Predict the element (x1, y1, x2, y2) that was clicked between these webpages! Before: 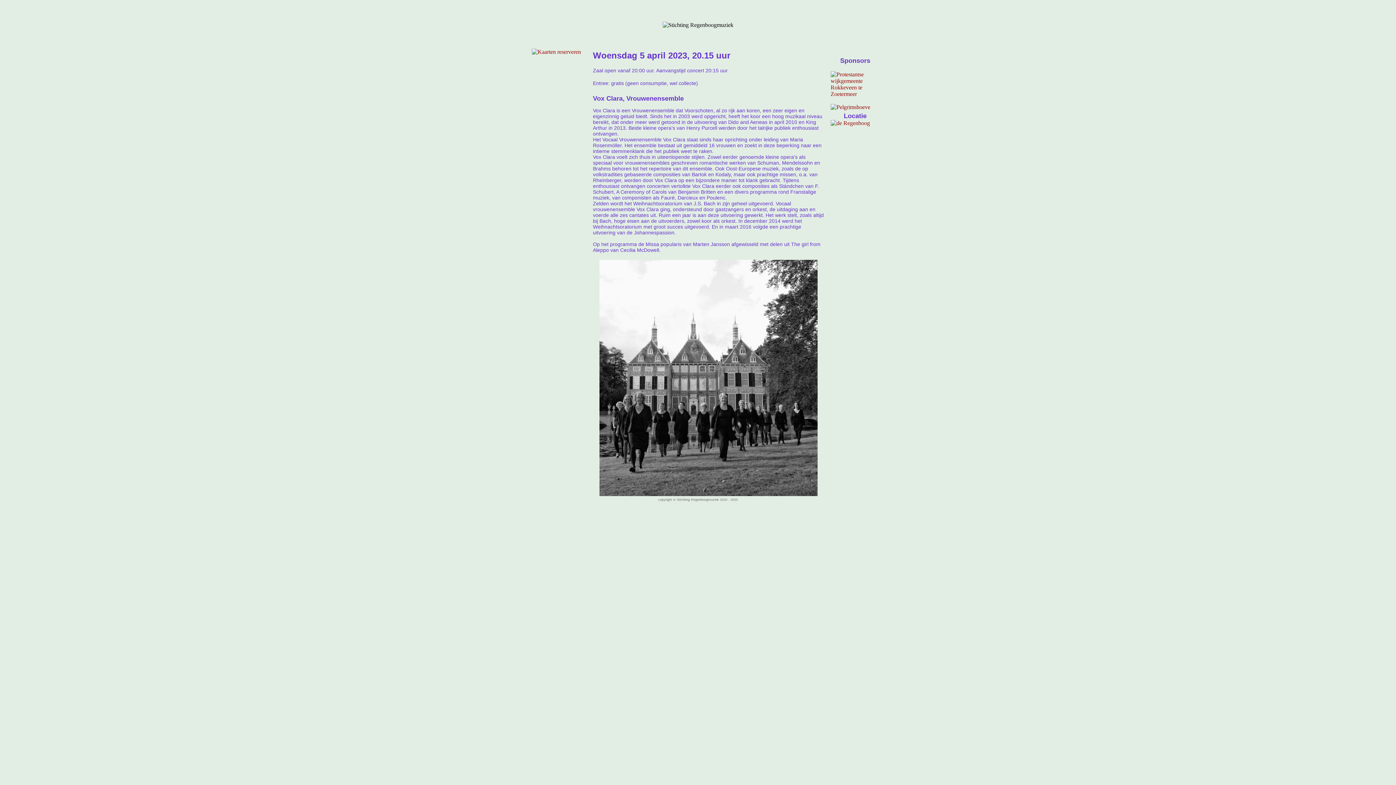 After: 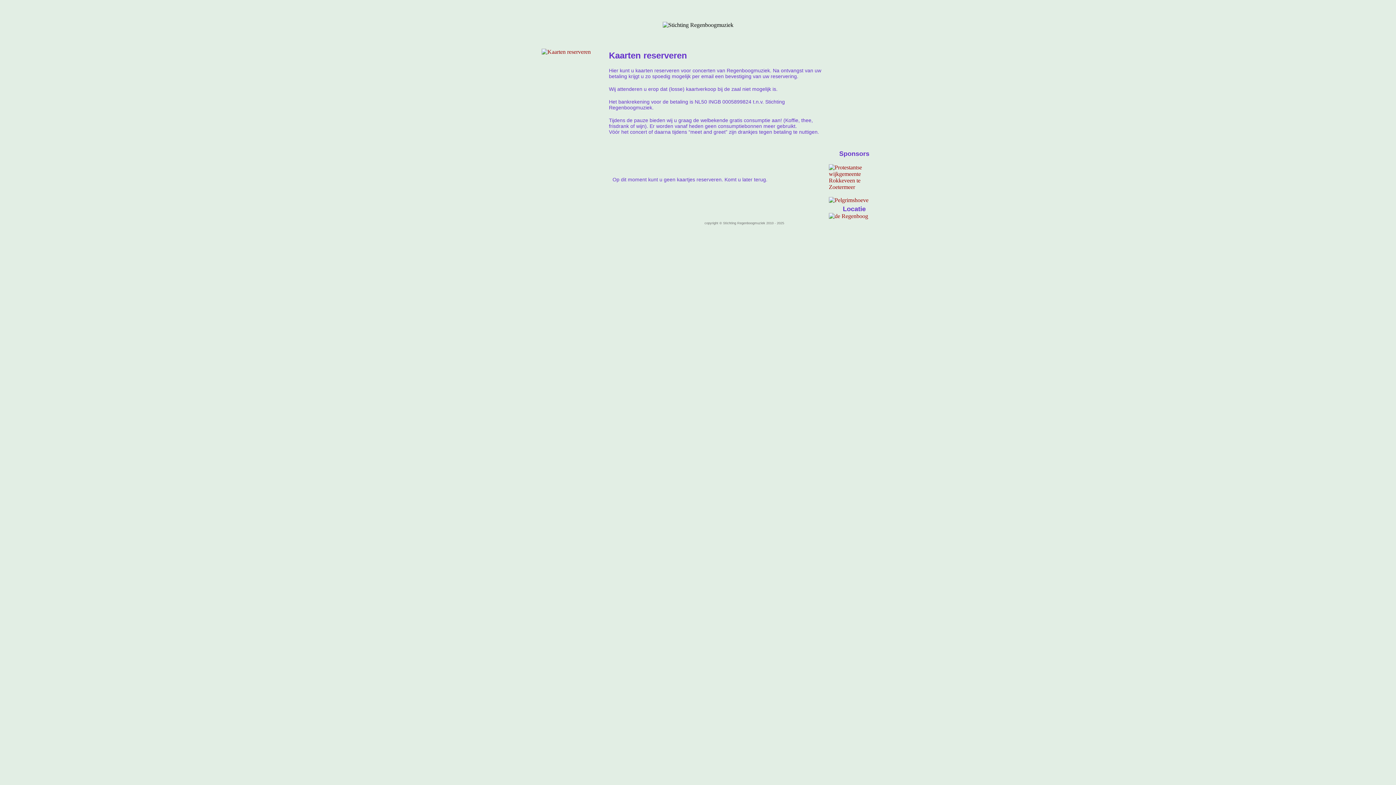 Action: bbox: (532, 48, 581, 54)